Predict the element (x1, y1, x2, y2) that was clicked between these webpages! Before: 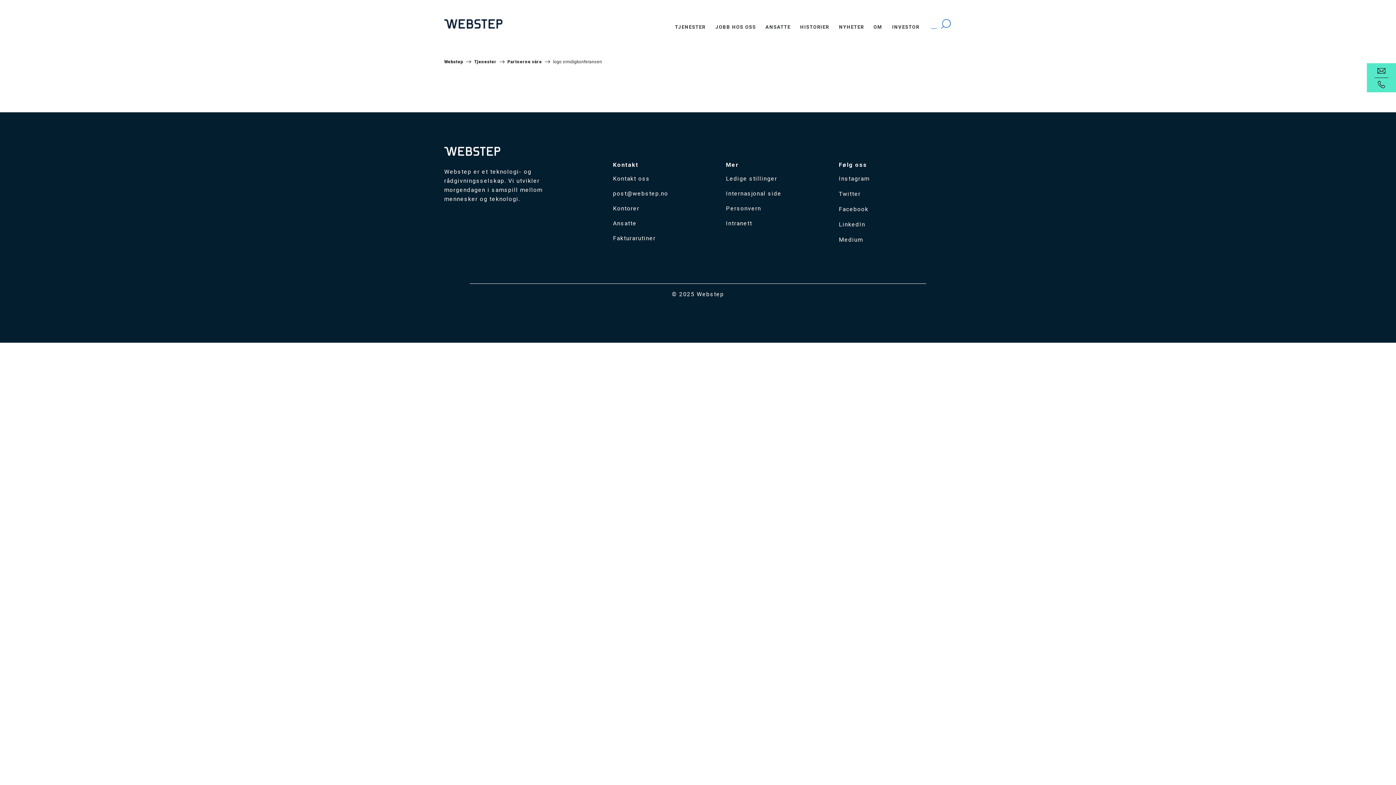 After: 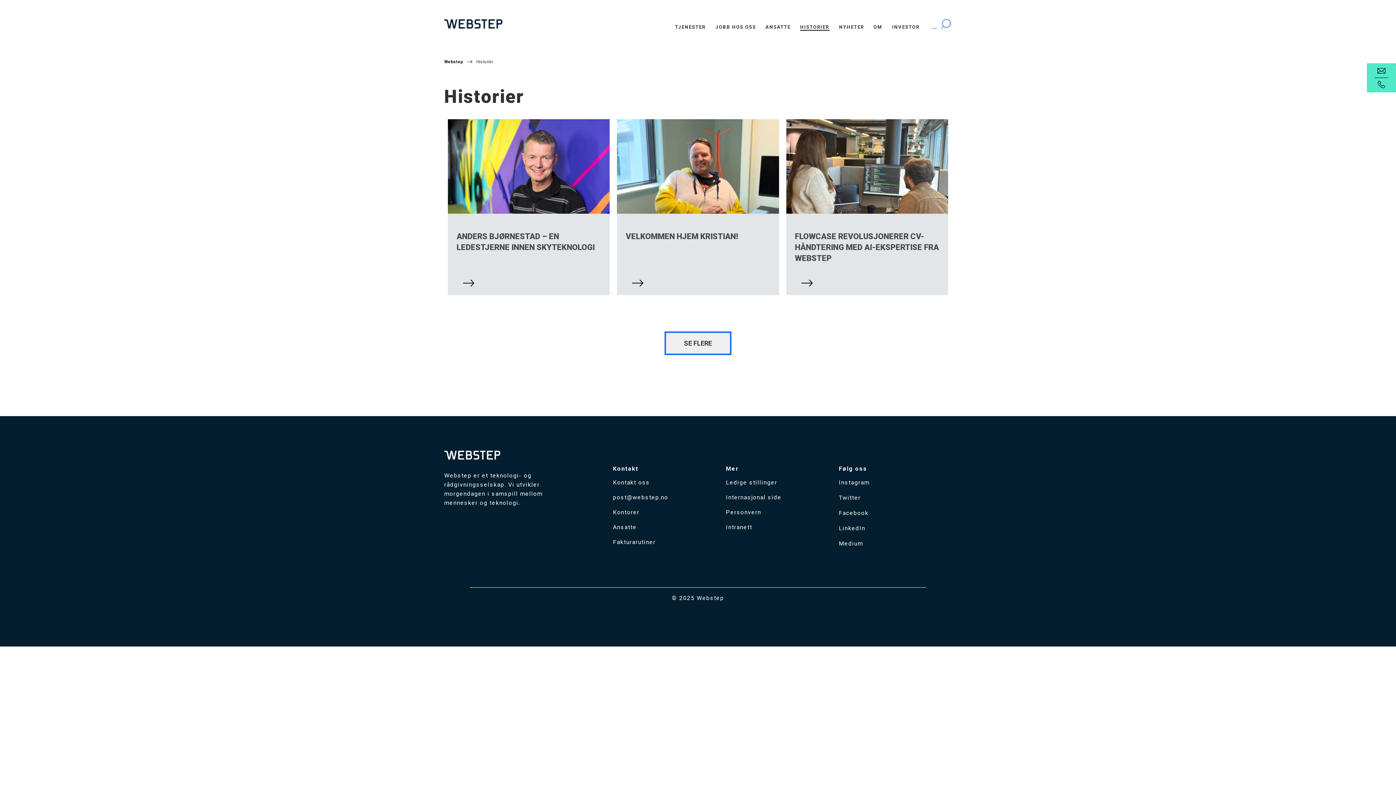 Action: label: HISTORIER bbox: (800, 19, 829, 30)